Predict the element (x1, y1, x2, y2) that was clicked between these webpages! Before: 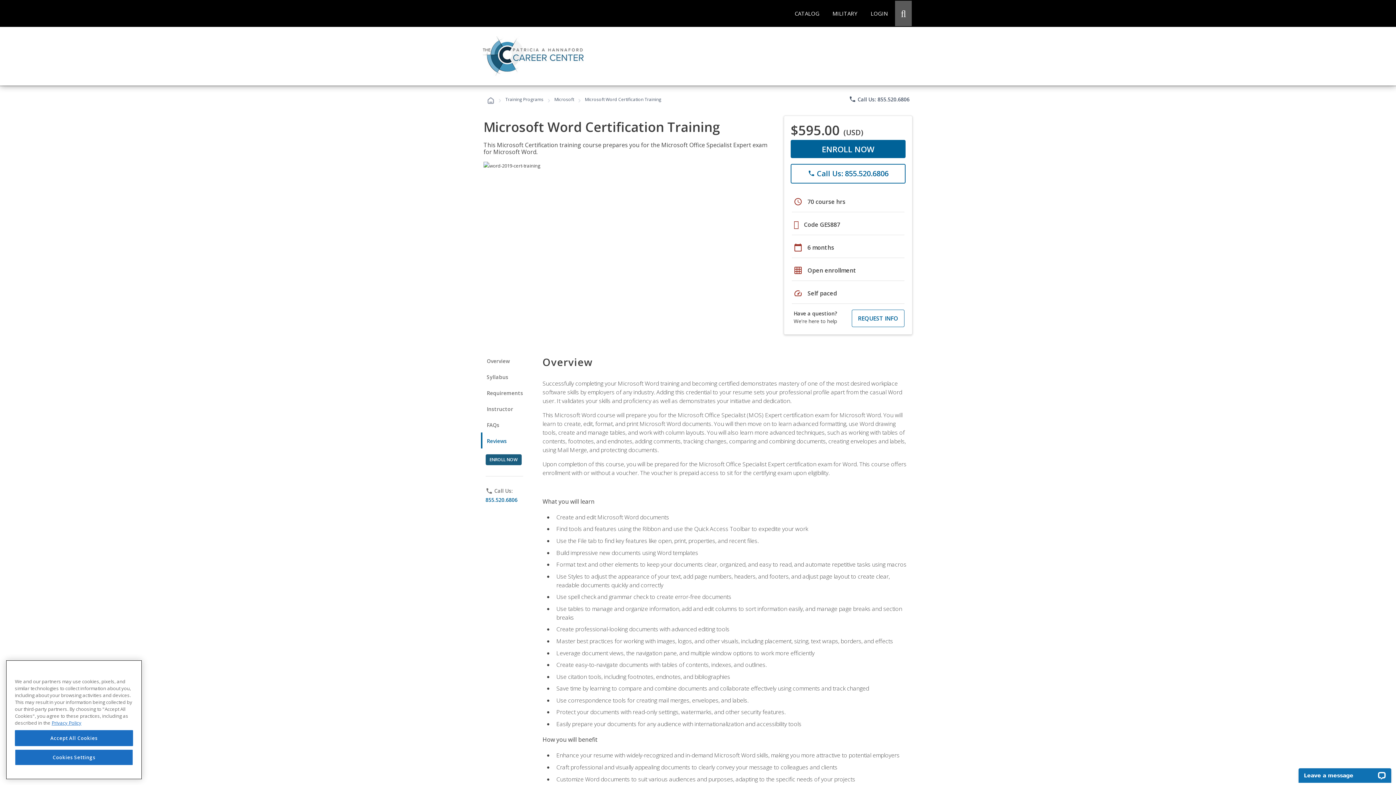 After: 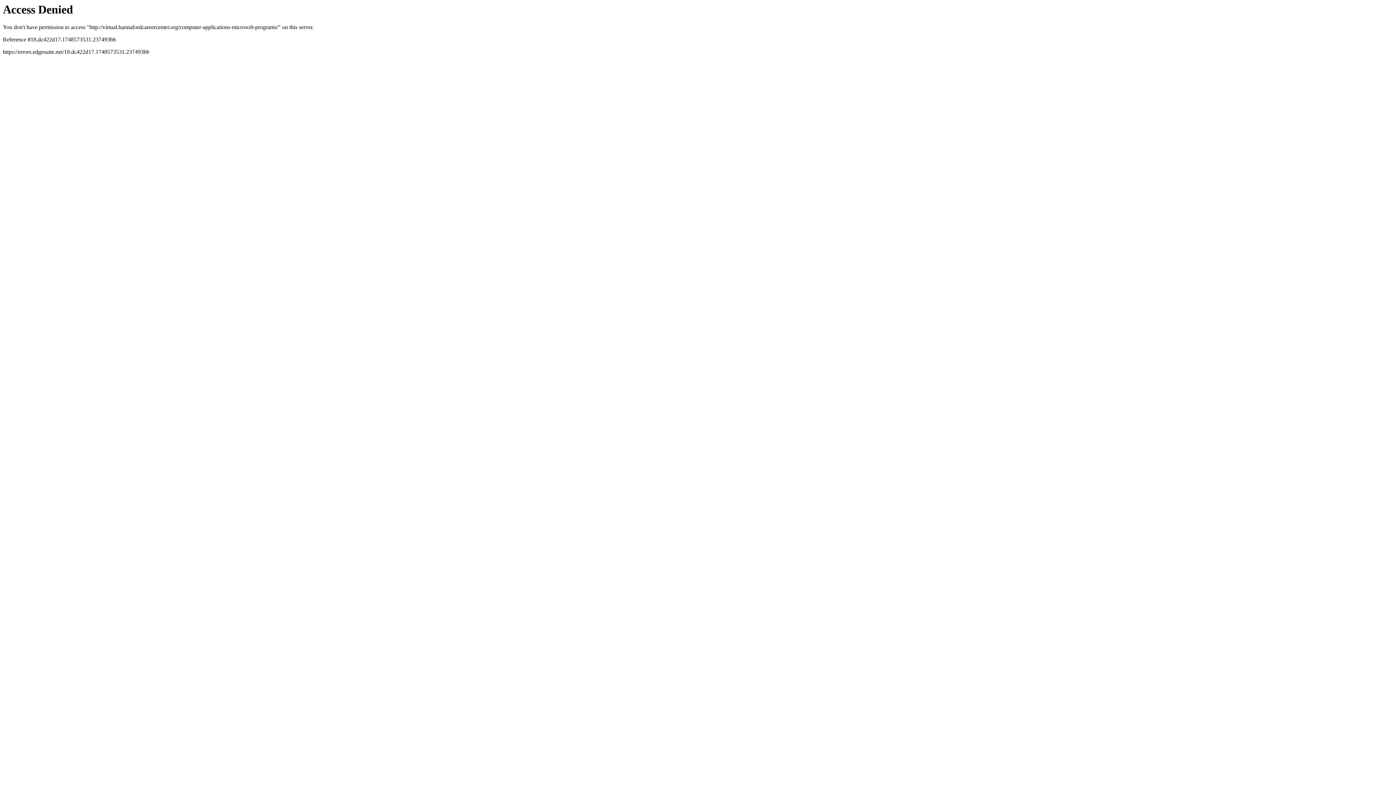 Action: bbox: (553, 96, 574, 102) label: Microsoft